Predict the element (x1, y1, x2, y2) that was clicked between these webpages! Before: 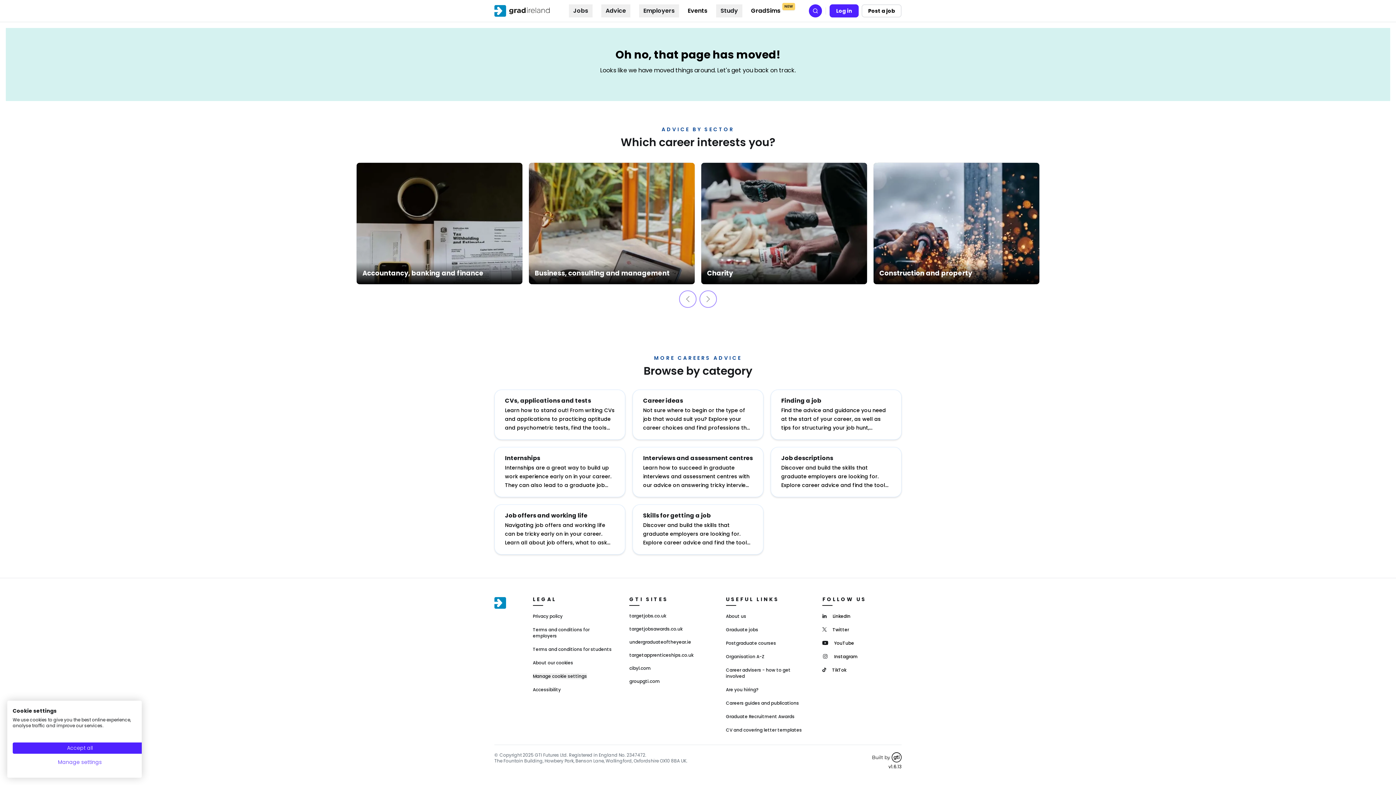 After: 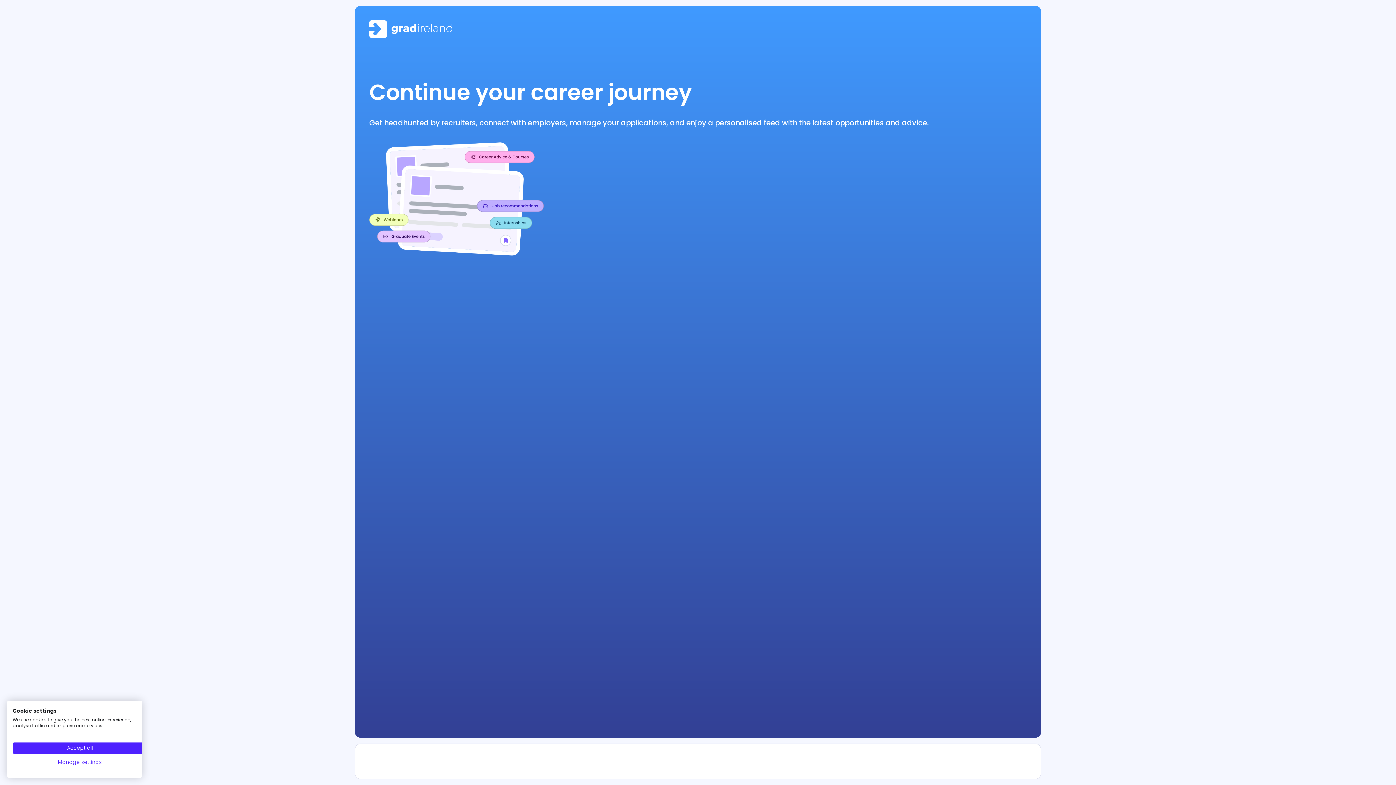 Action: bbox: (829, 4, 858, 17) label: Log in